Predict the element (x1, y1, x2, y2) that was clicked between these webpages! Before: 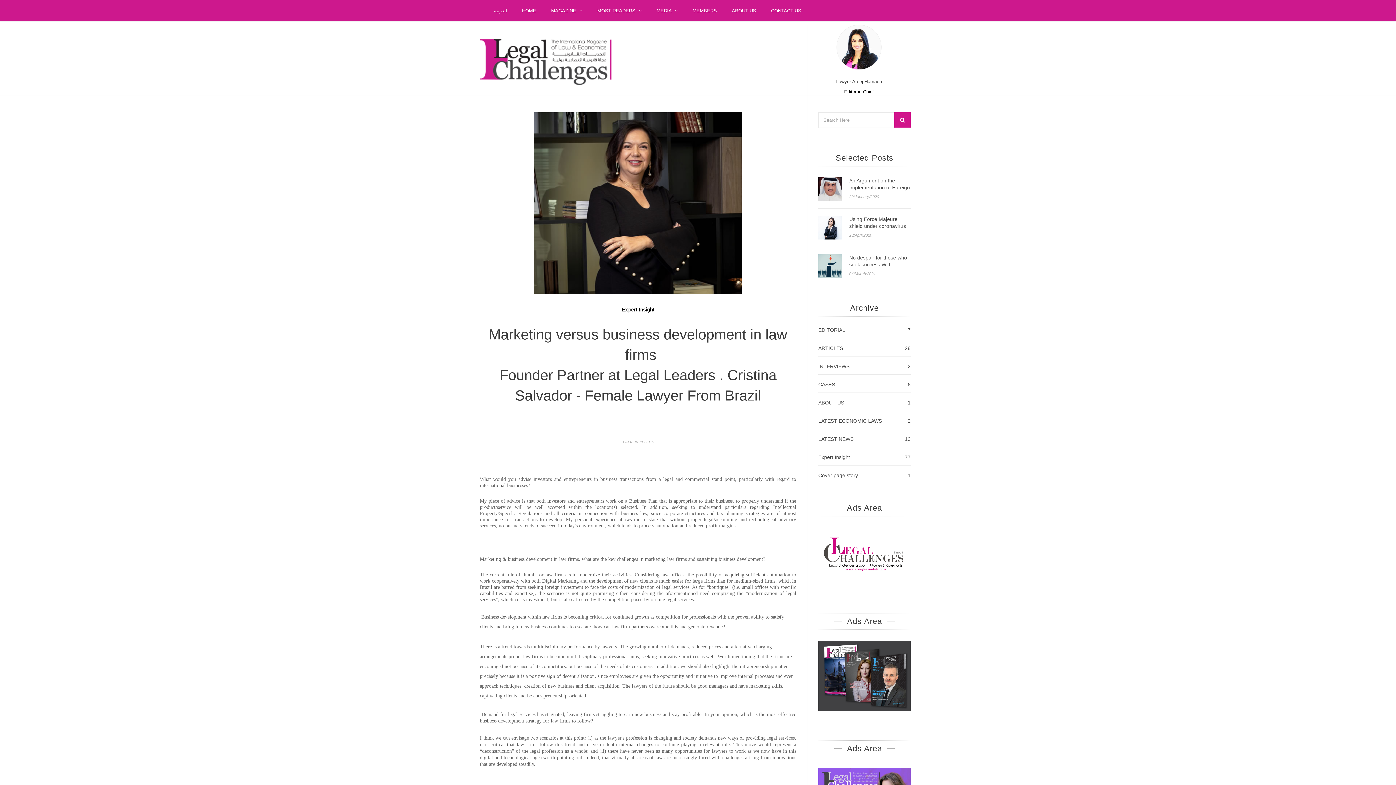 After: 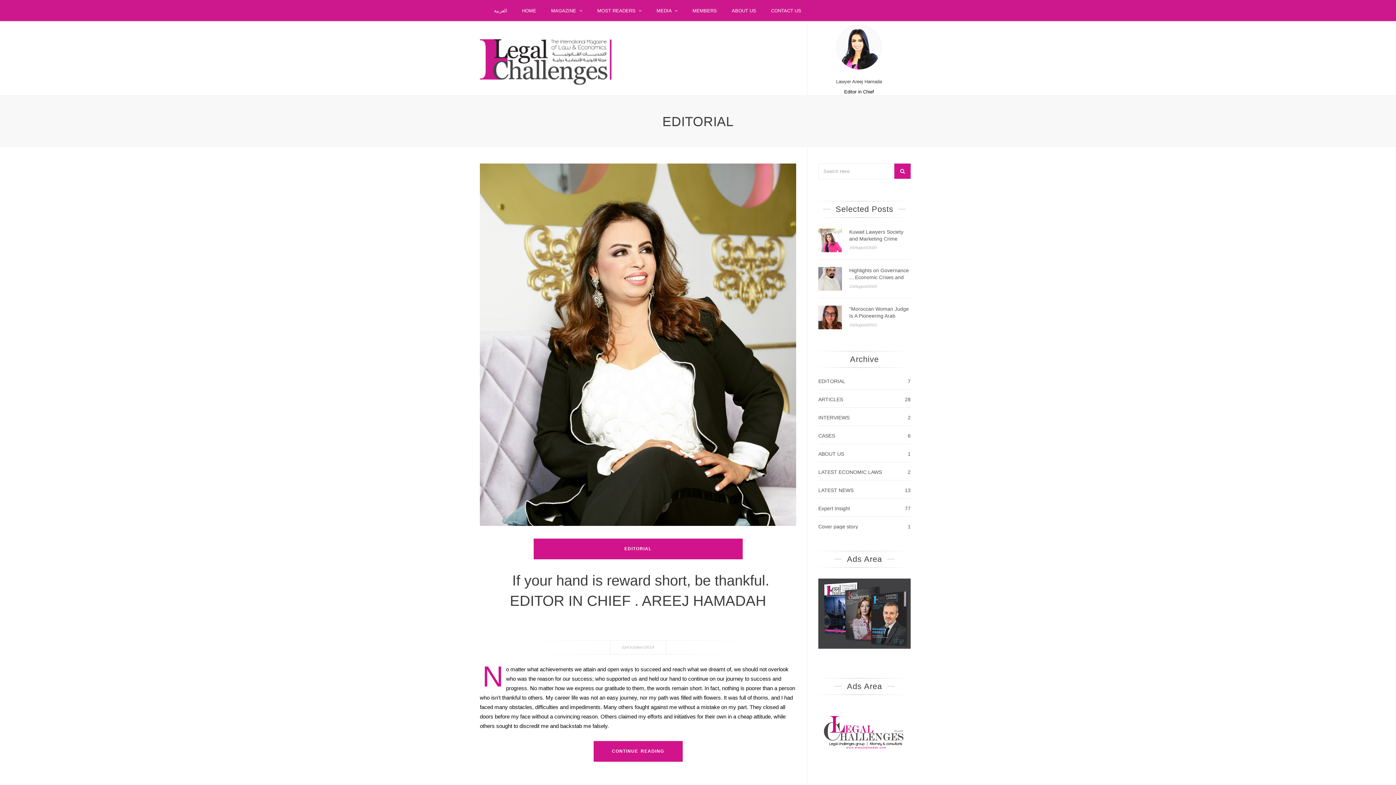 Action: label: EDITORIAL bbox: (818, 327, 845, 333)